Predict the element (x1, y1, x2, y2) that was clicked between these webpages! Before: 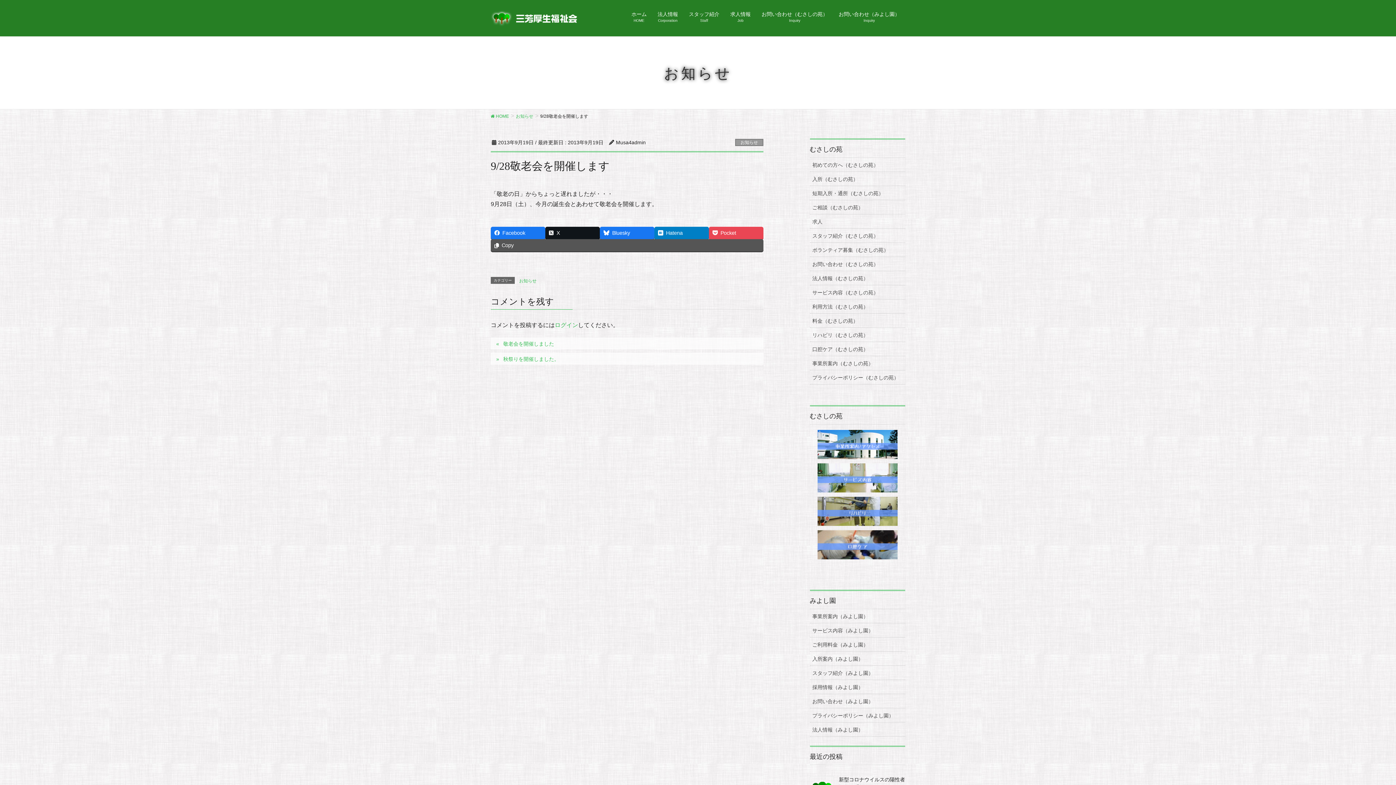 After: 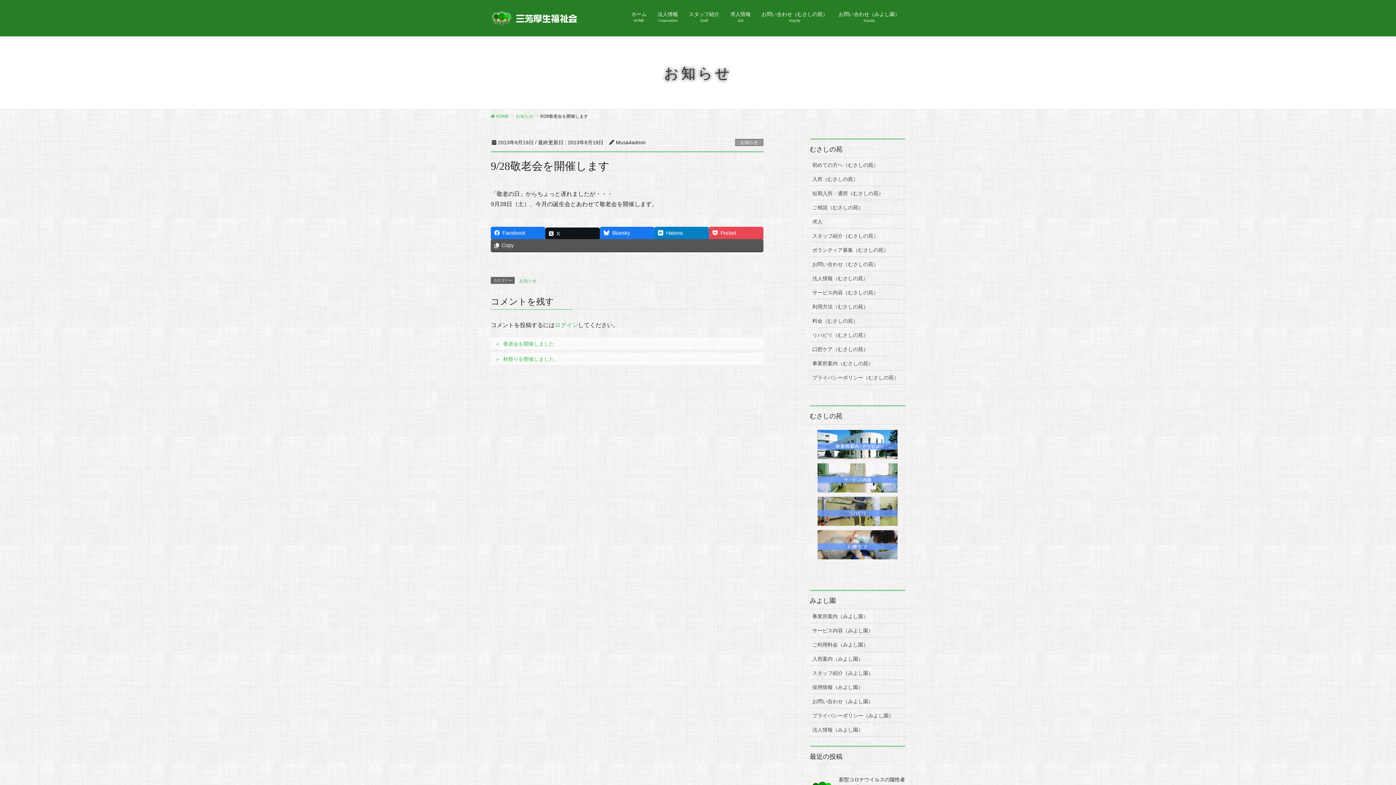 Action: bbox: (545, 226, 600, 239) label: X